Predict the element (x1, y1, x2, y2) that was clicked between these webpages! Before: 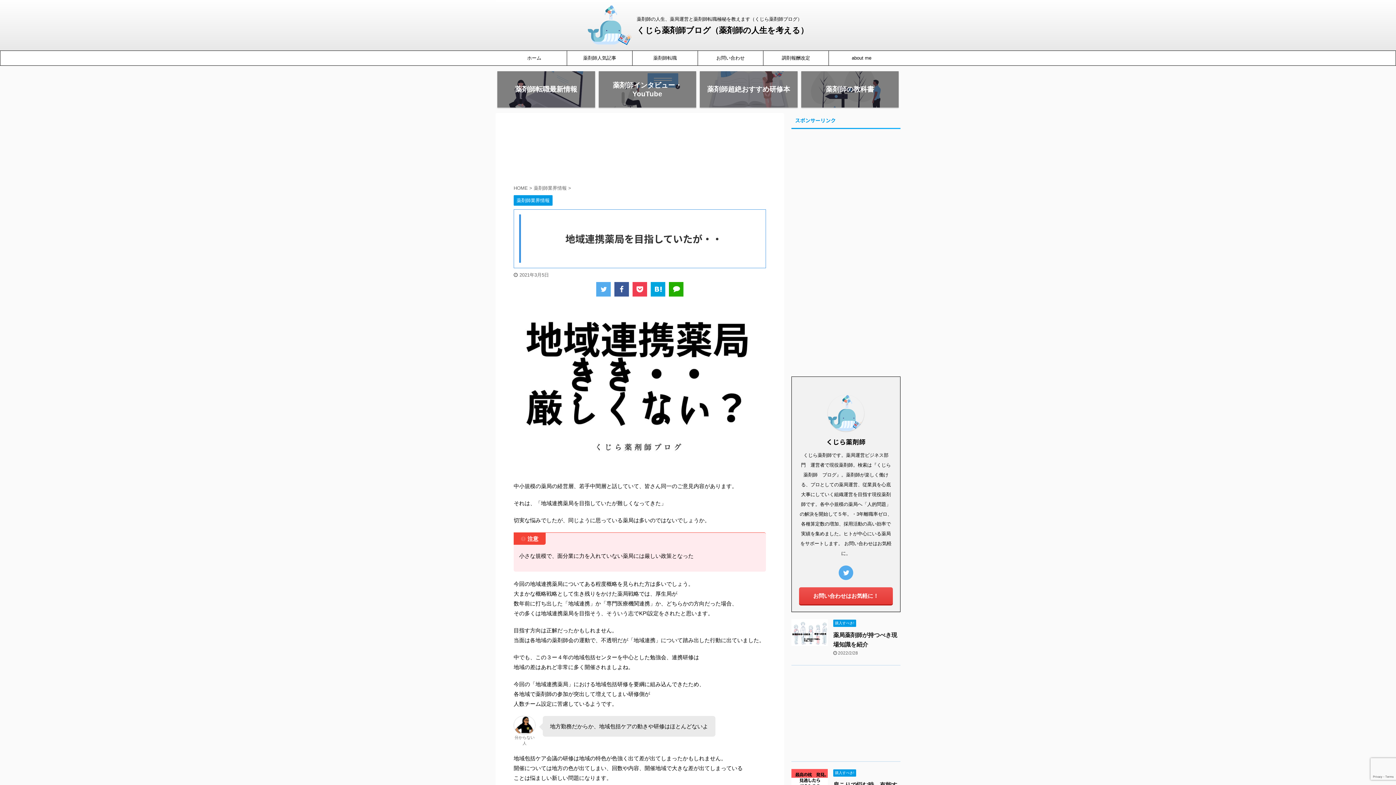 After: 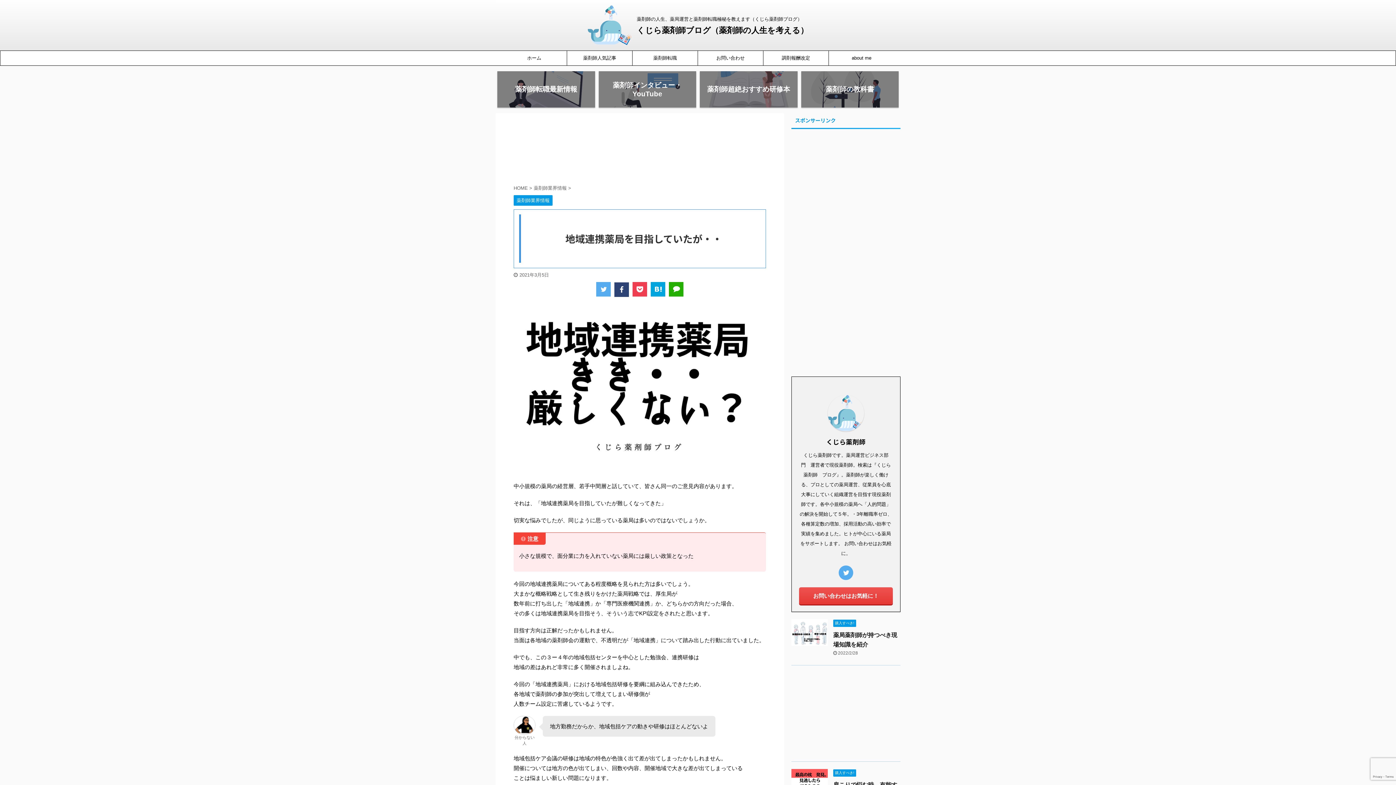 Action: bbox: (614, 282, 629, 296)